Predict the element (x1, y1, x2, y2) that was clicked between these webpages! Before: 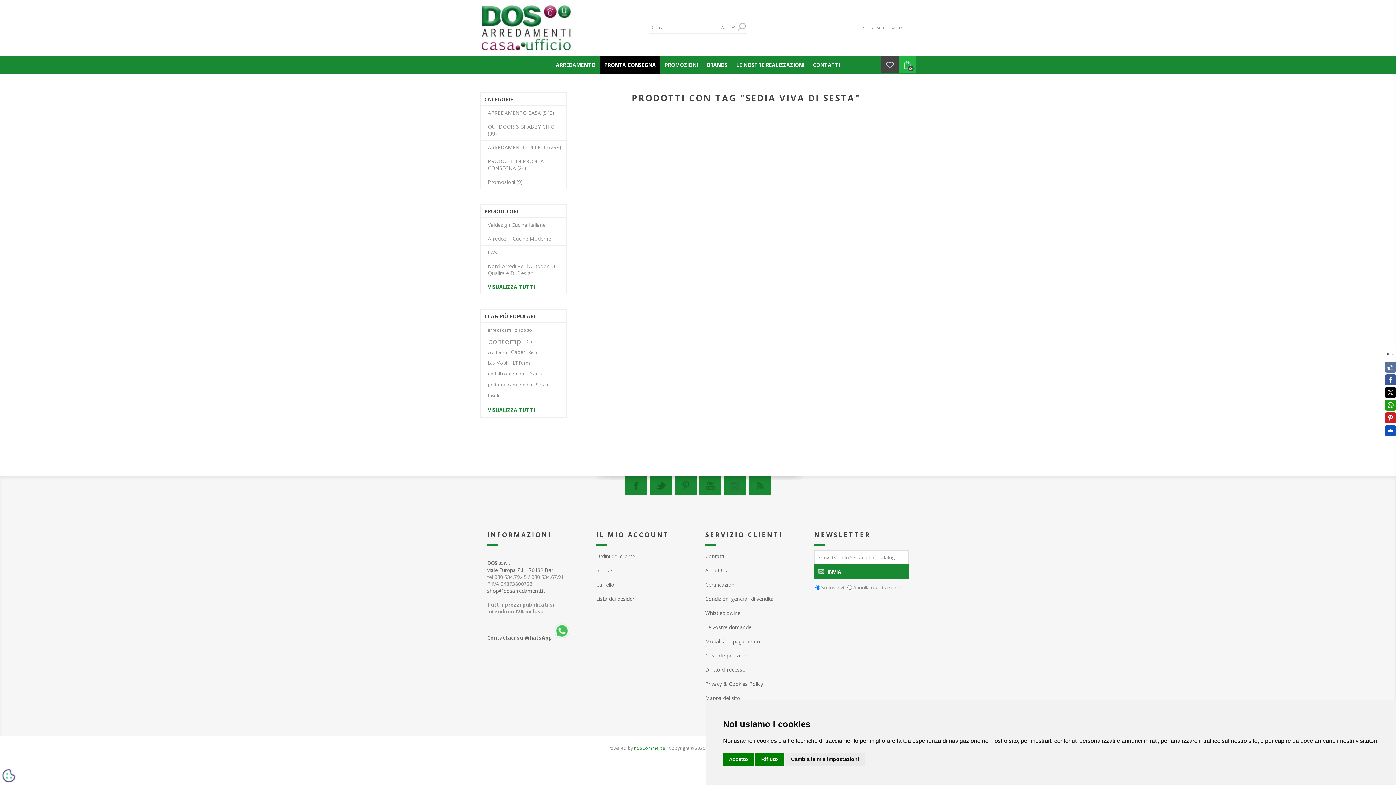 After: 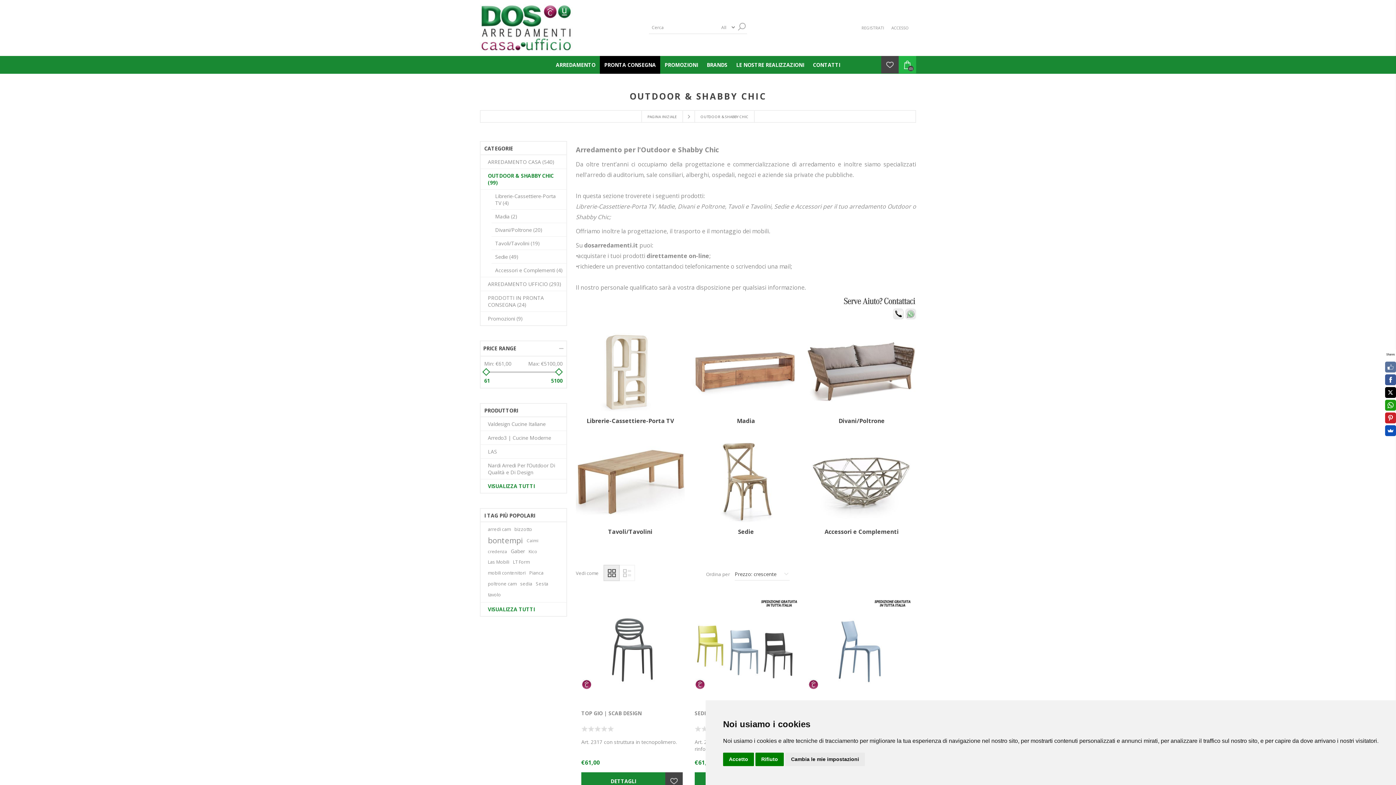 Action: label: OUTDOOR & SHABBY CHIC (99) bbox: (480, 120, 566, 140)